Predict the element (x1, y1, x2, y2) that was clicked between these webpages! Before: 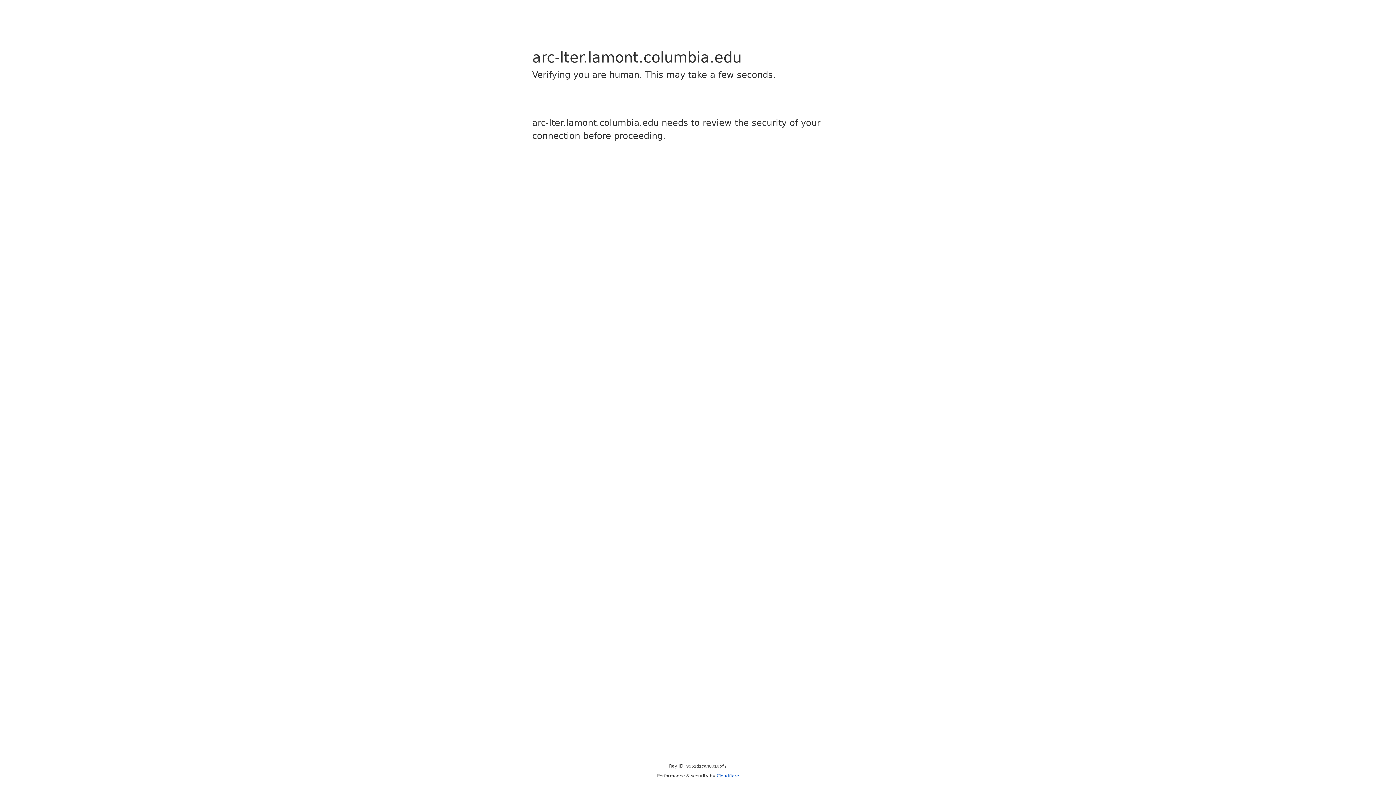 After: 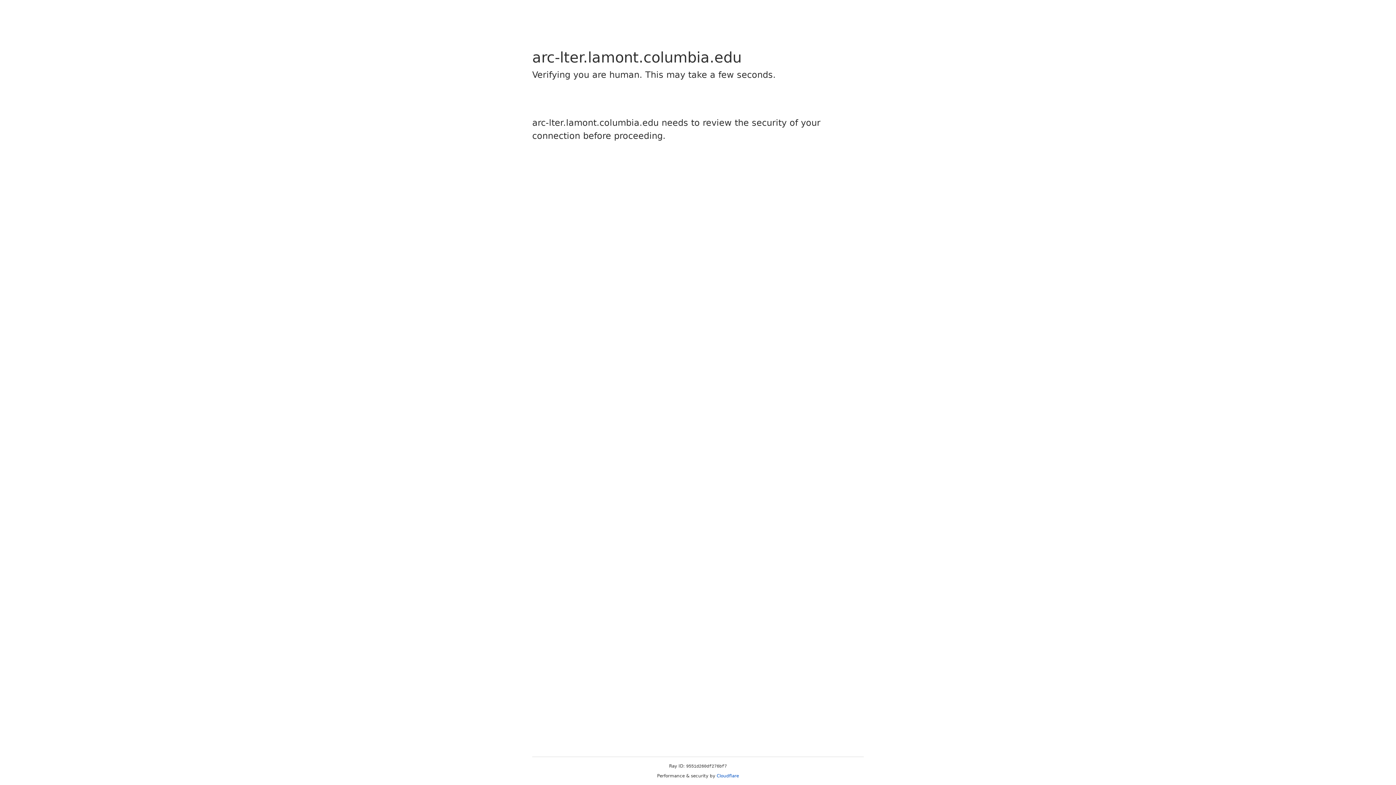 Action: bbox: (716, 773, 739, 778) label: Cloudflare